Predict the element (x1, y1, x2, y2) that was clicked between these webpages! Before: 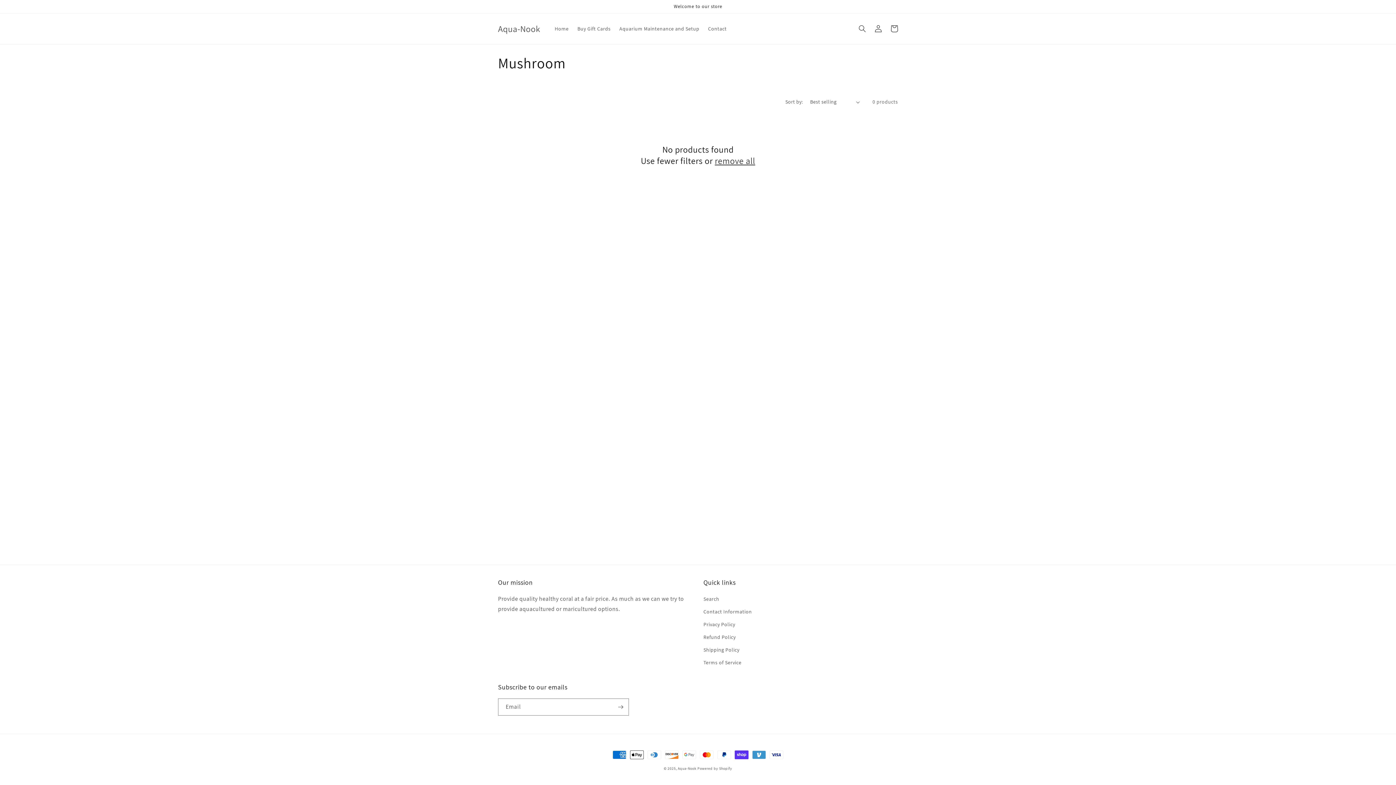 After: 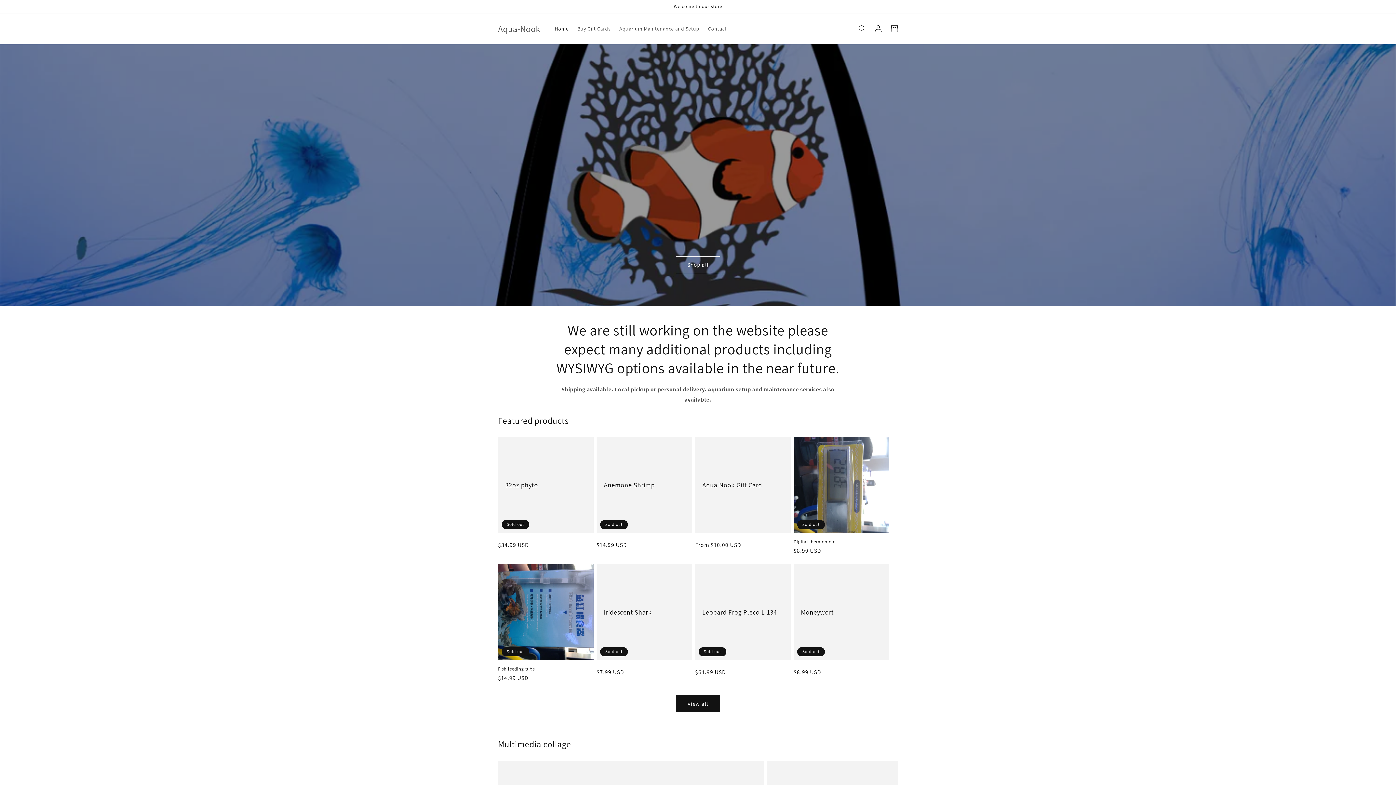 Action: label: Aqua-Nook bbox: (495, 21, 543, 35)